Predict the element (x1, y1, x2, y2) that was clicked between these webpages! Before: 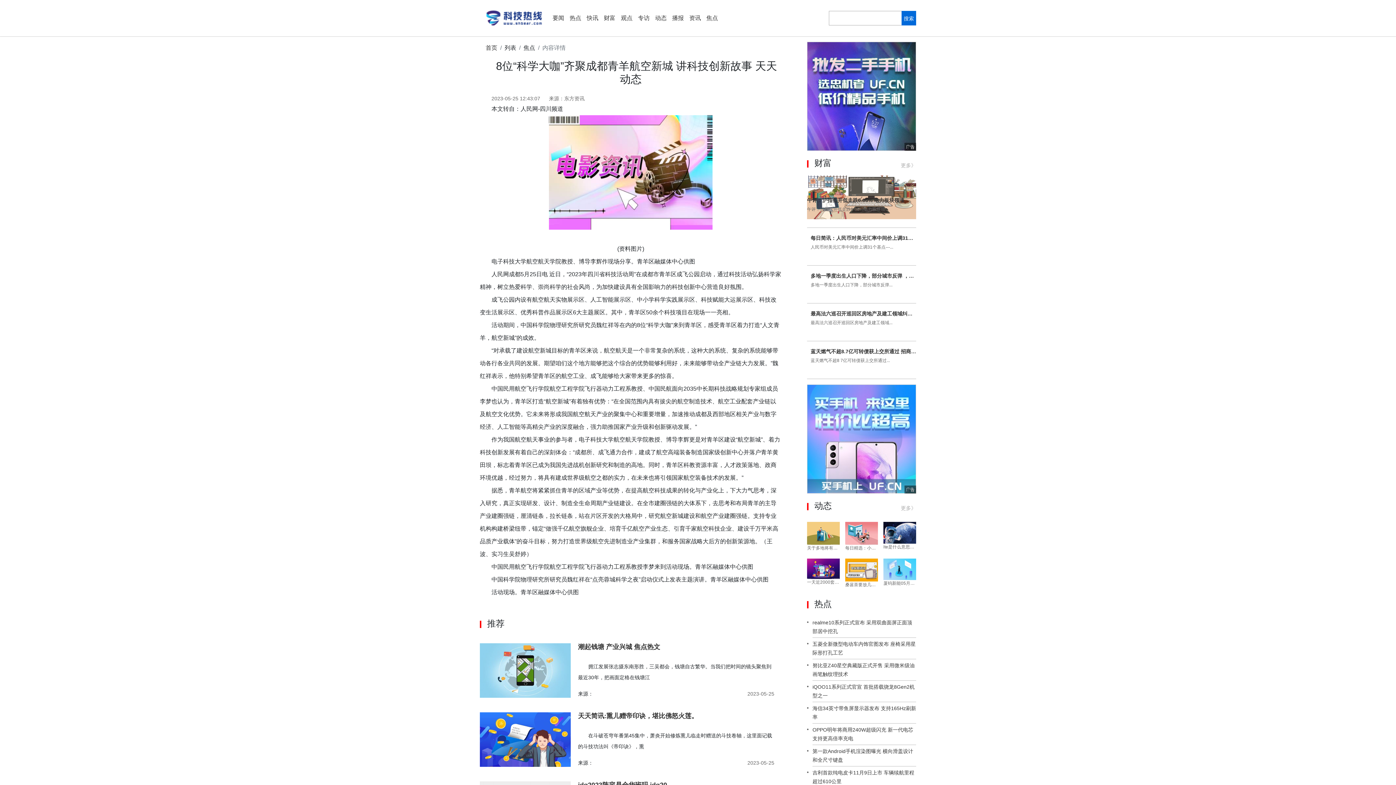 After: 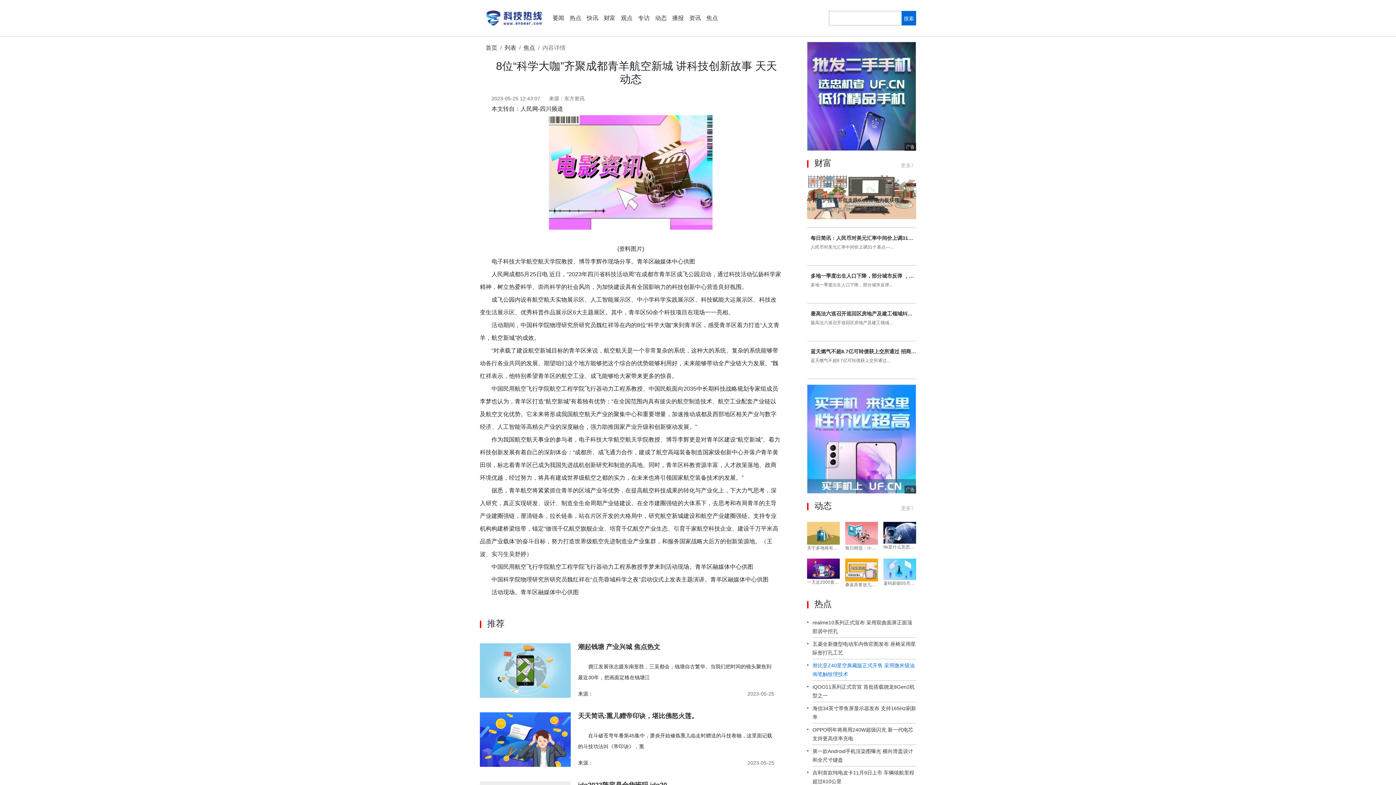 Action: label: 努比亚Z40星空典藏版正式开售 采用微米级油画笔触纹理技术 bbox: (812, 659, 916, 681)